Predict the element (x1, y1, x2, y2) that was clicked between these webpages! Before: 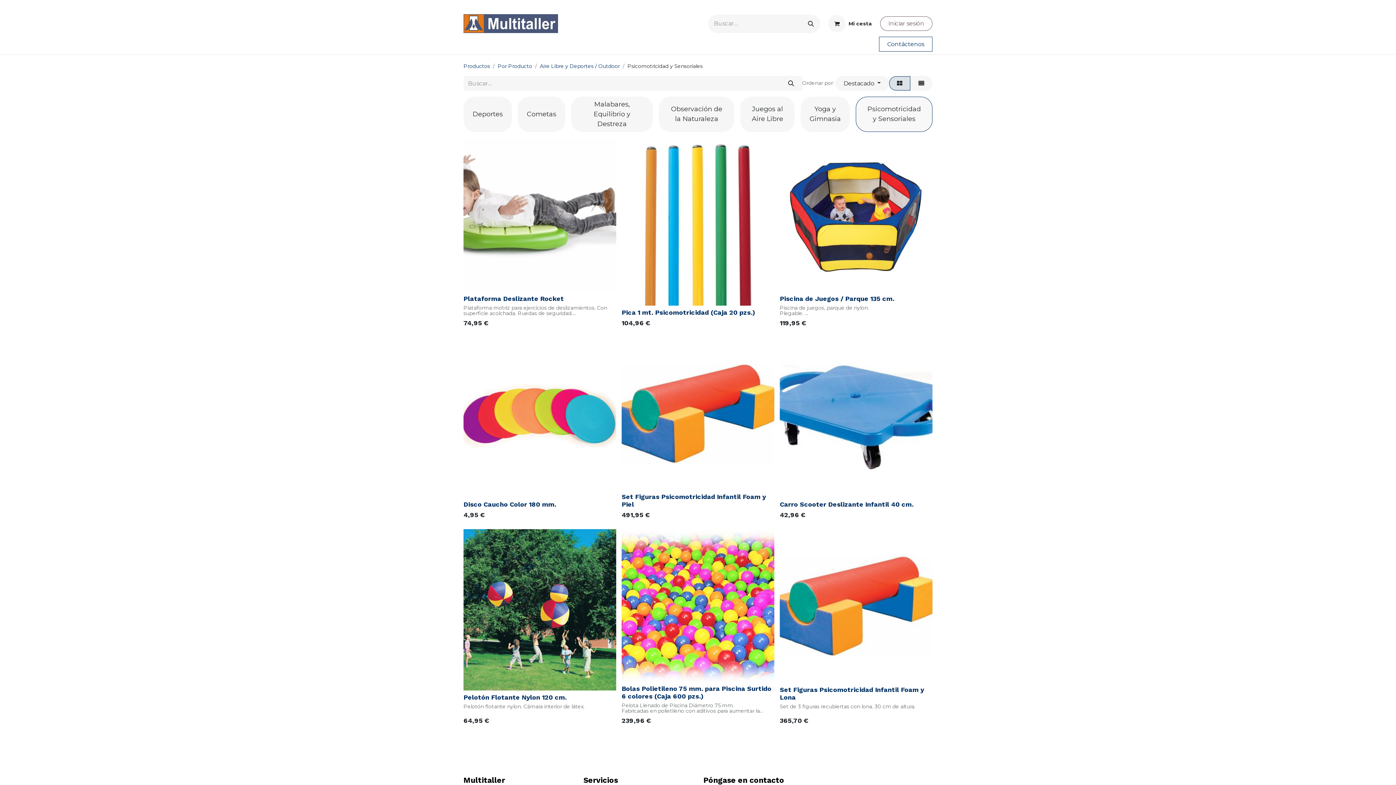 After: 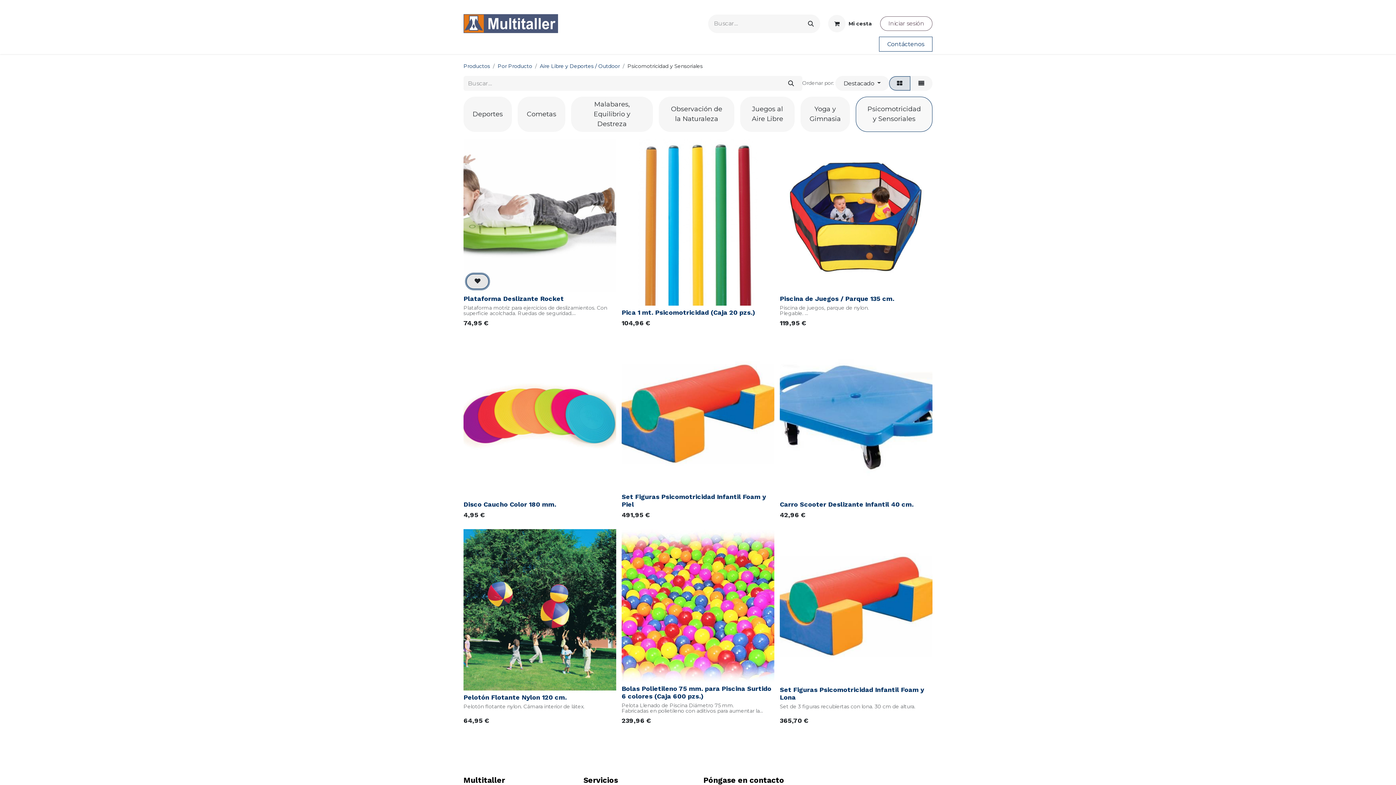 Action: bbox: (466, 274, 488, 288)